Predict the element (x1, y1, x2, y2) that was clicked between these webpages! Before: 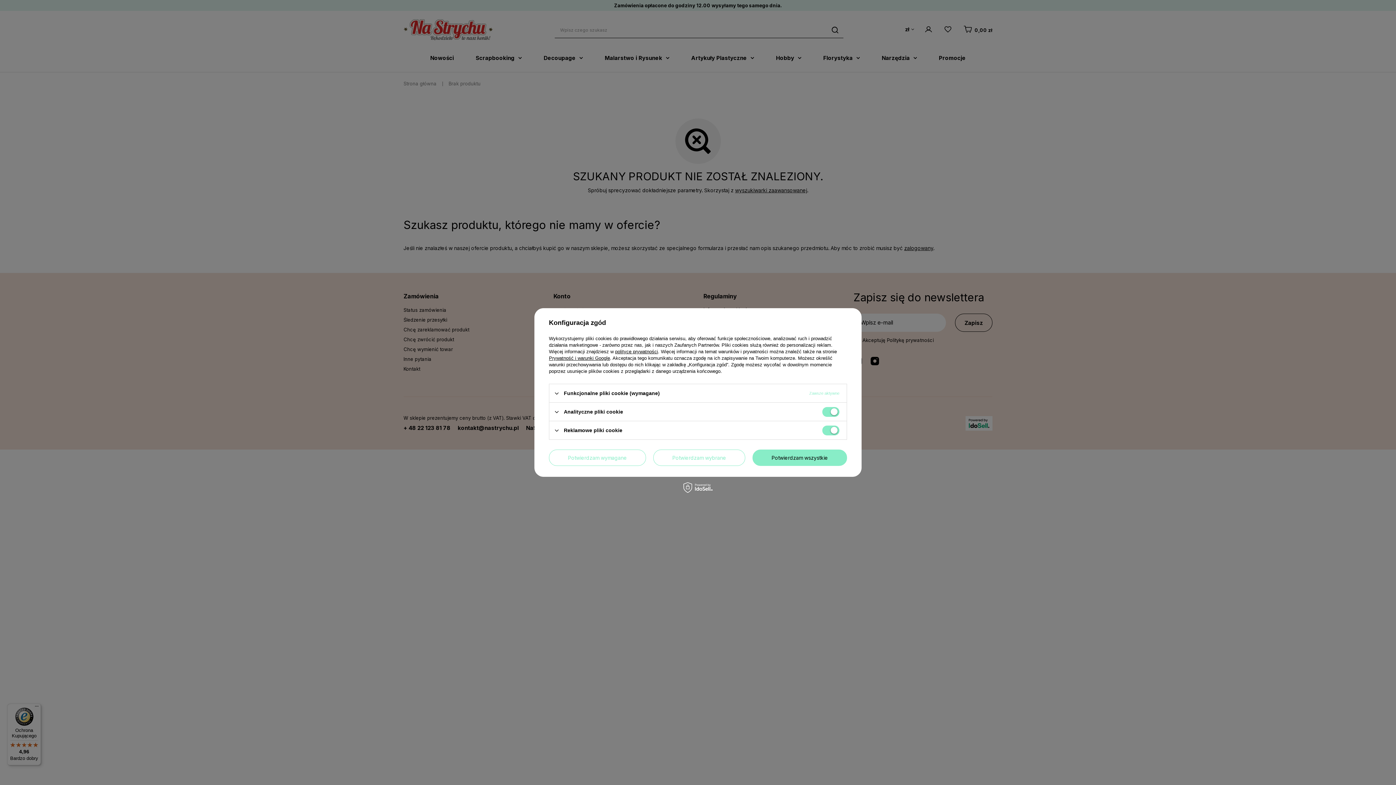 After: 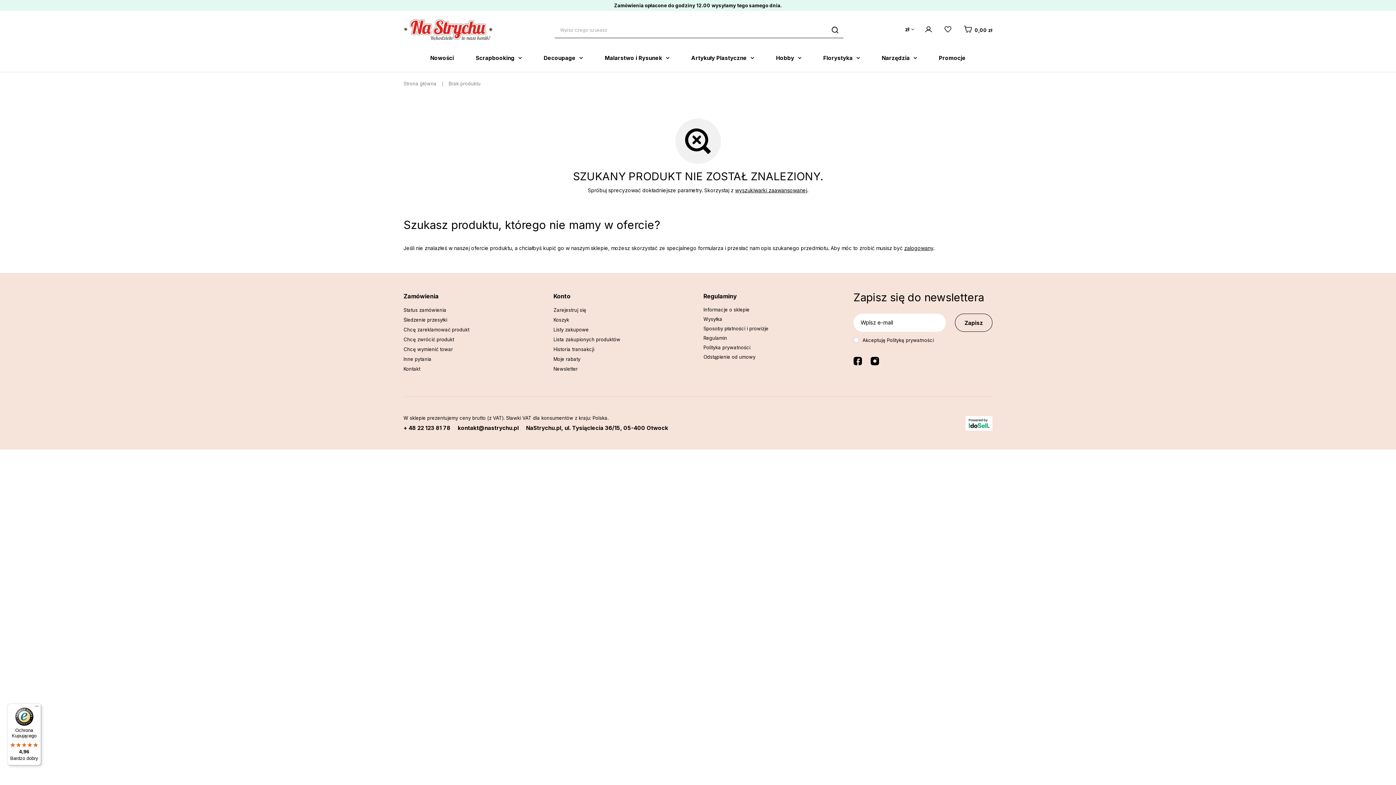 Action: label: Potwierdzam wszystkie bbox: (752, 449, 847, 466)